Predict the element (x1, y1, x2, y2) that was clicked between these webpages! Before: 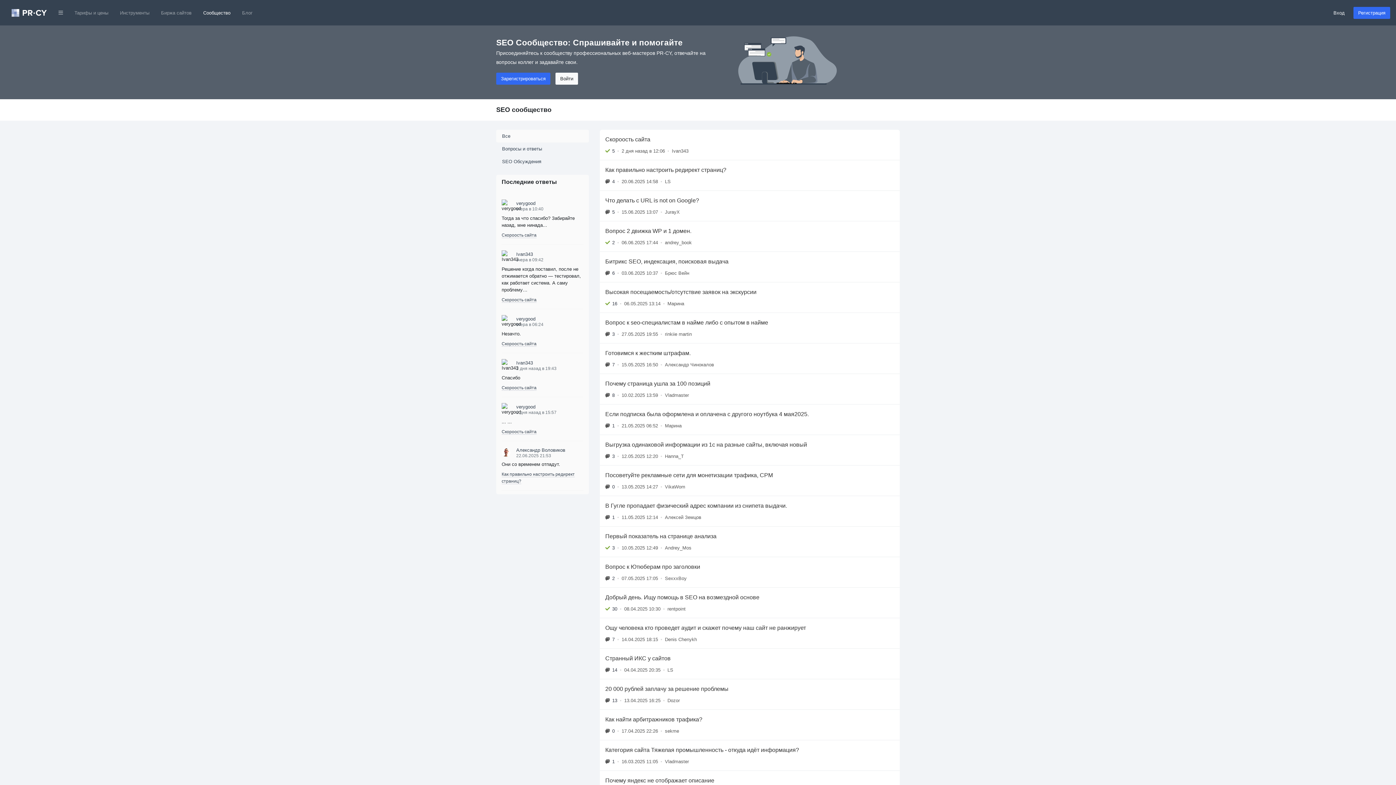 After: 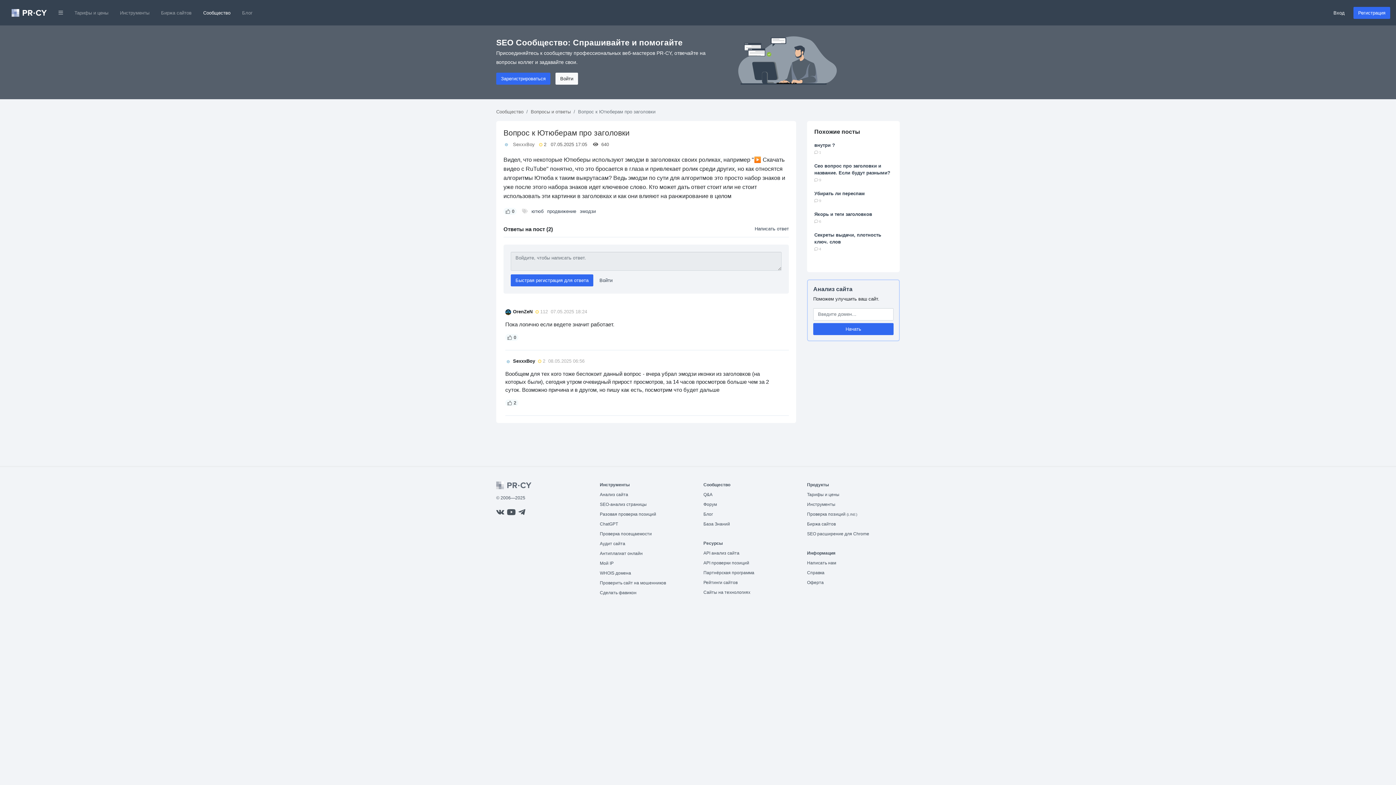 Action: bbox: (600, 557, 900, 587) label: Вопрос к Ютюберам про заголовки
2
•
07.05.2025 17:05
•
SexxxBoy